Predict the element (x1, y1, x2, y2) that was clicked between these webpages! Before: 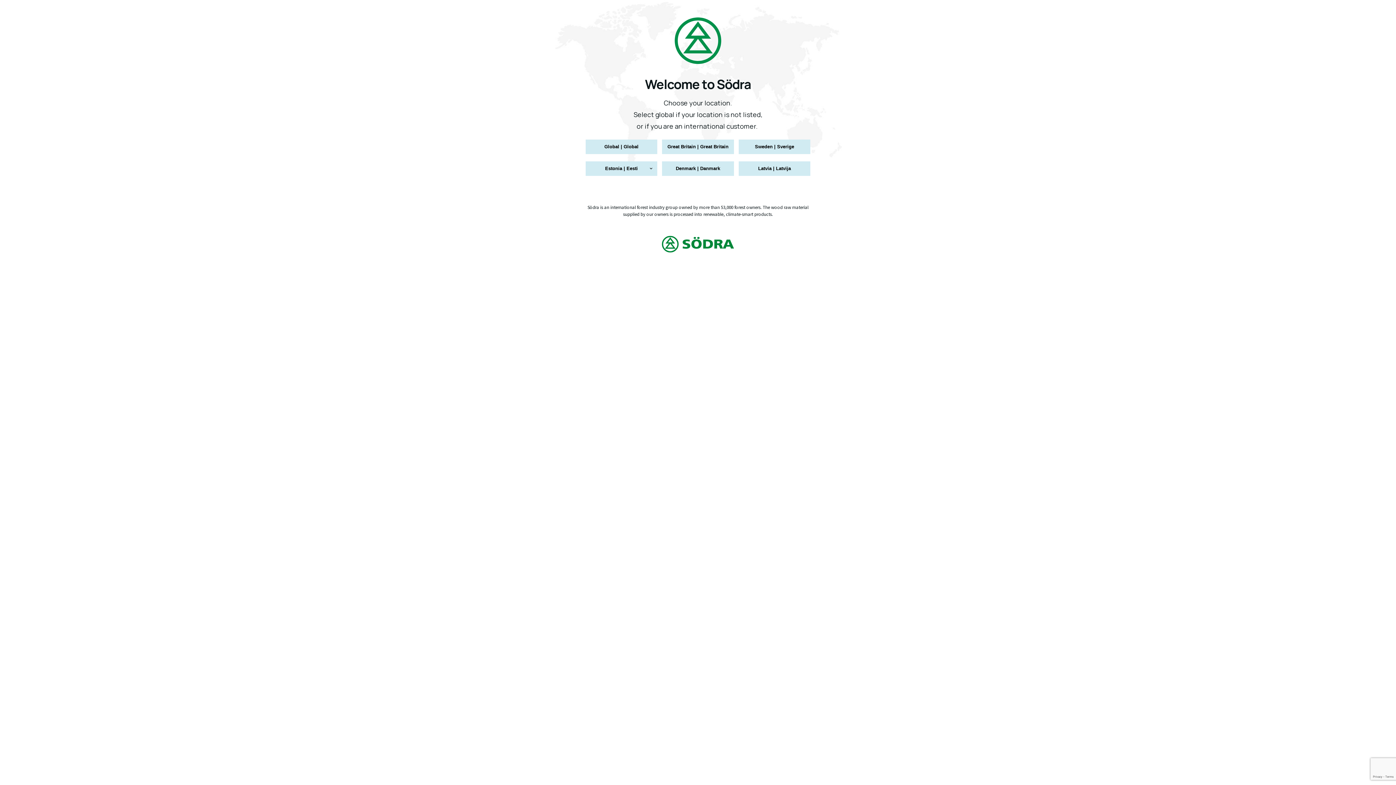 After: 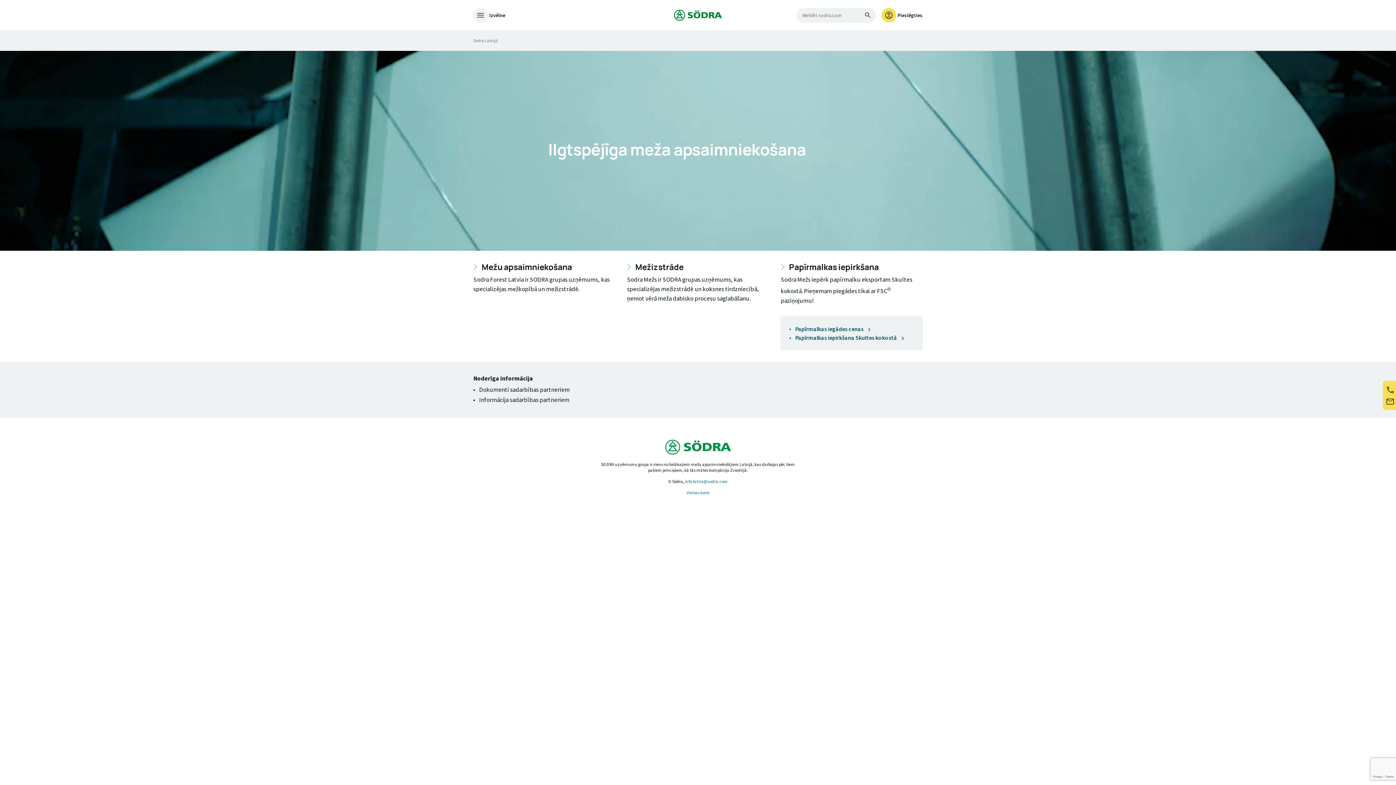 Action: bbox: (738, 161, 810, 175) label: Latvia | Latvija